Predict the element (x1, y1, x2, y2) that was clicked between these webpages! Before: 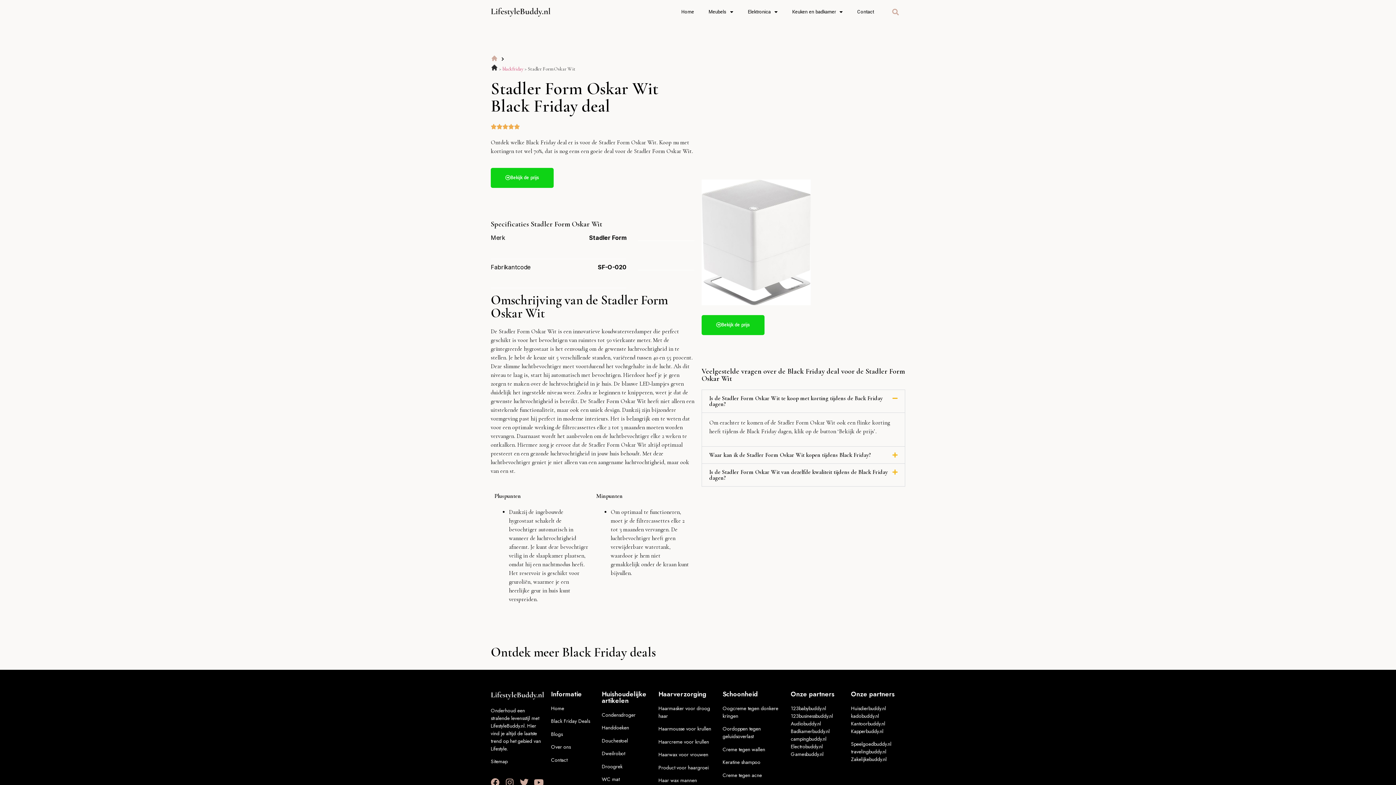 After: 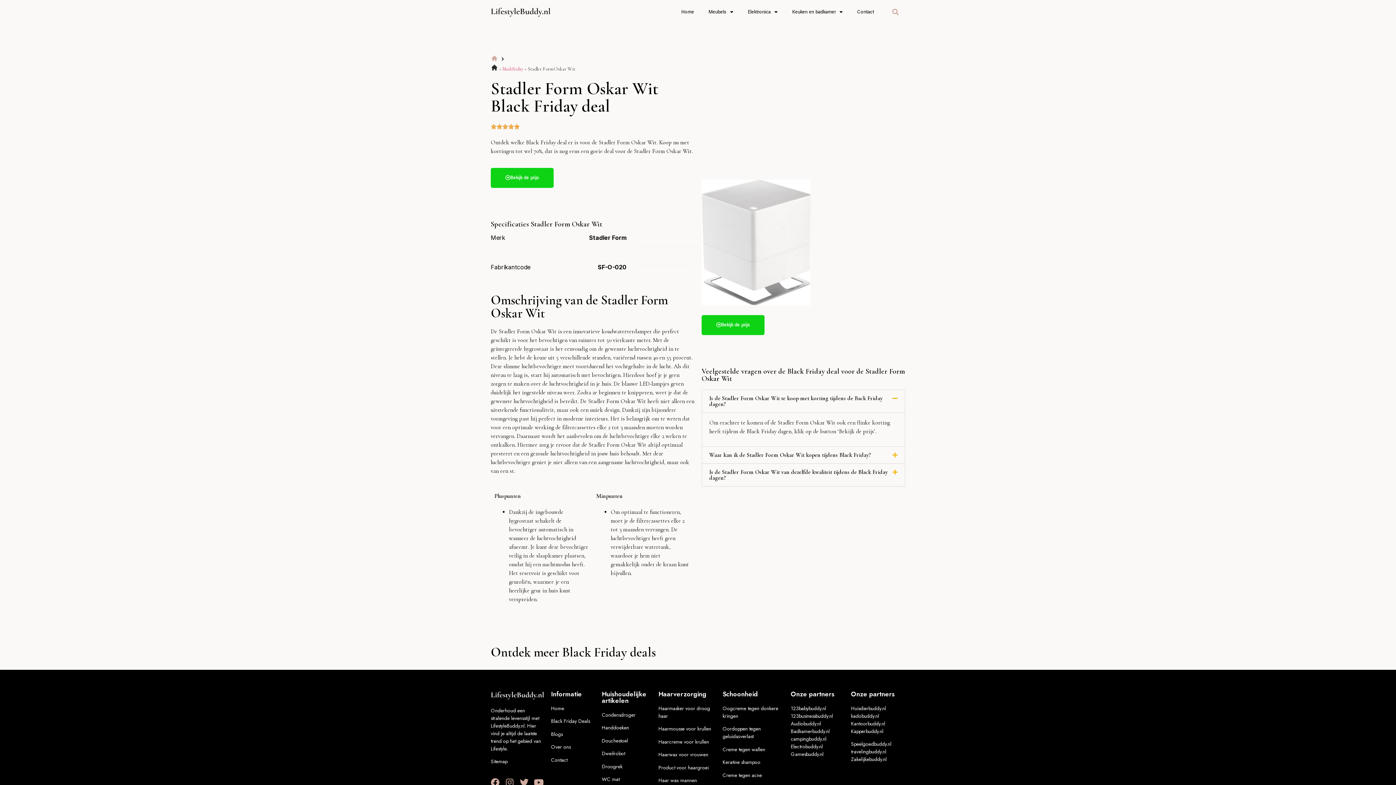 Action: label: Kantoorbuddy.nl bbox: (851, 720, 885, 727)